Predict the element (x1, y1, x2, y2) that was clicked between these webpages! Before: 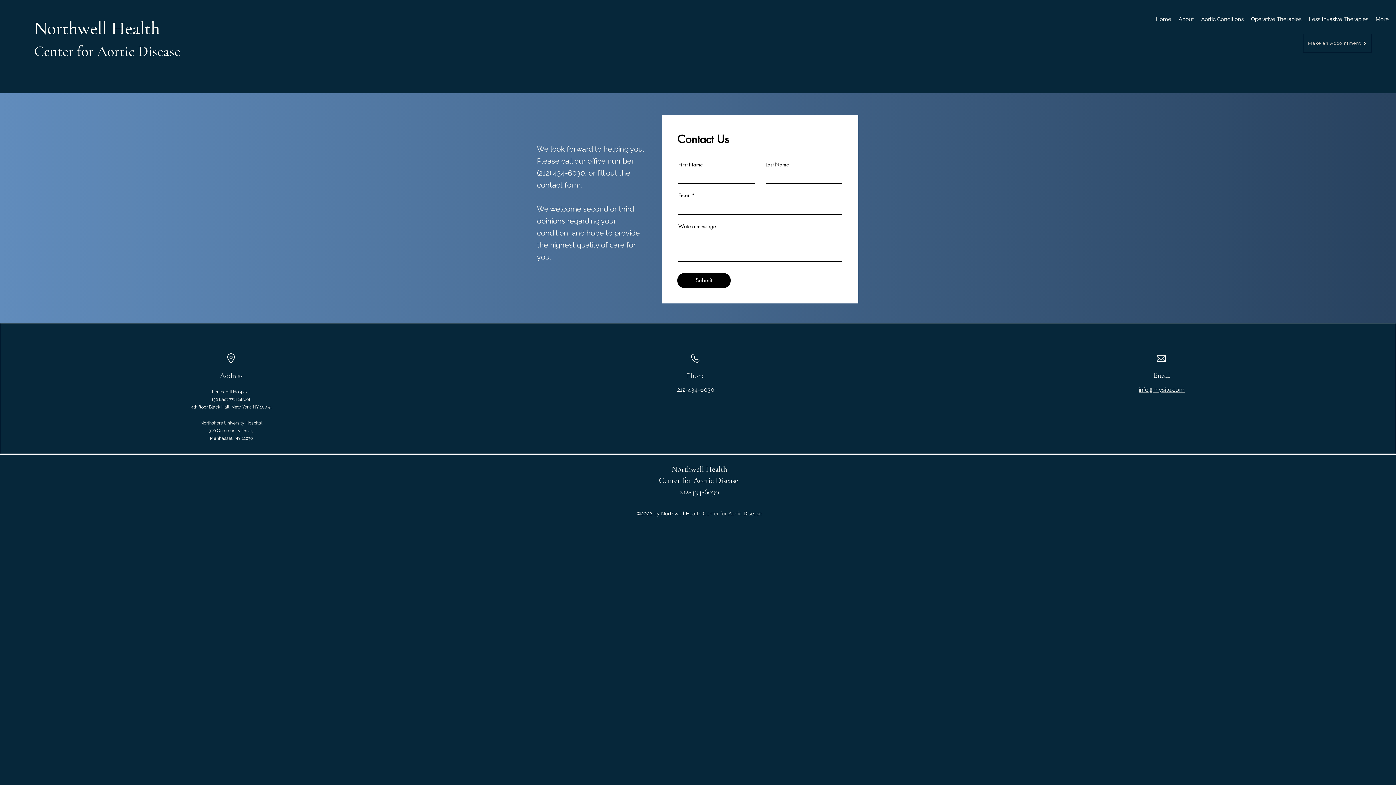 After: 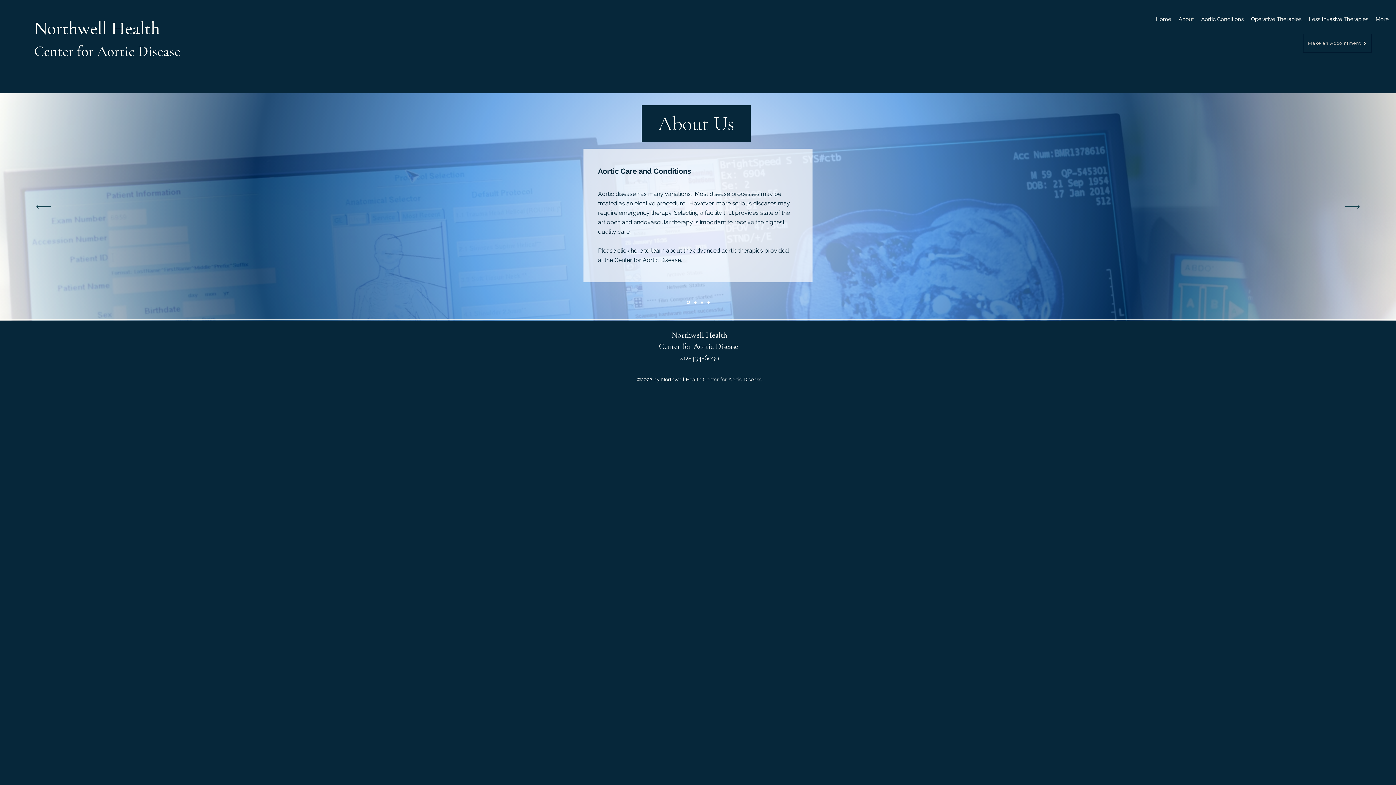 Action: label: About bbox: (1175, 13, 1197, 24)